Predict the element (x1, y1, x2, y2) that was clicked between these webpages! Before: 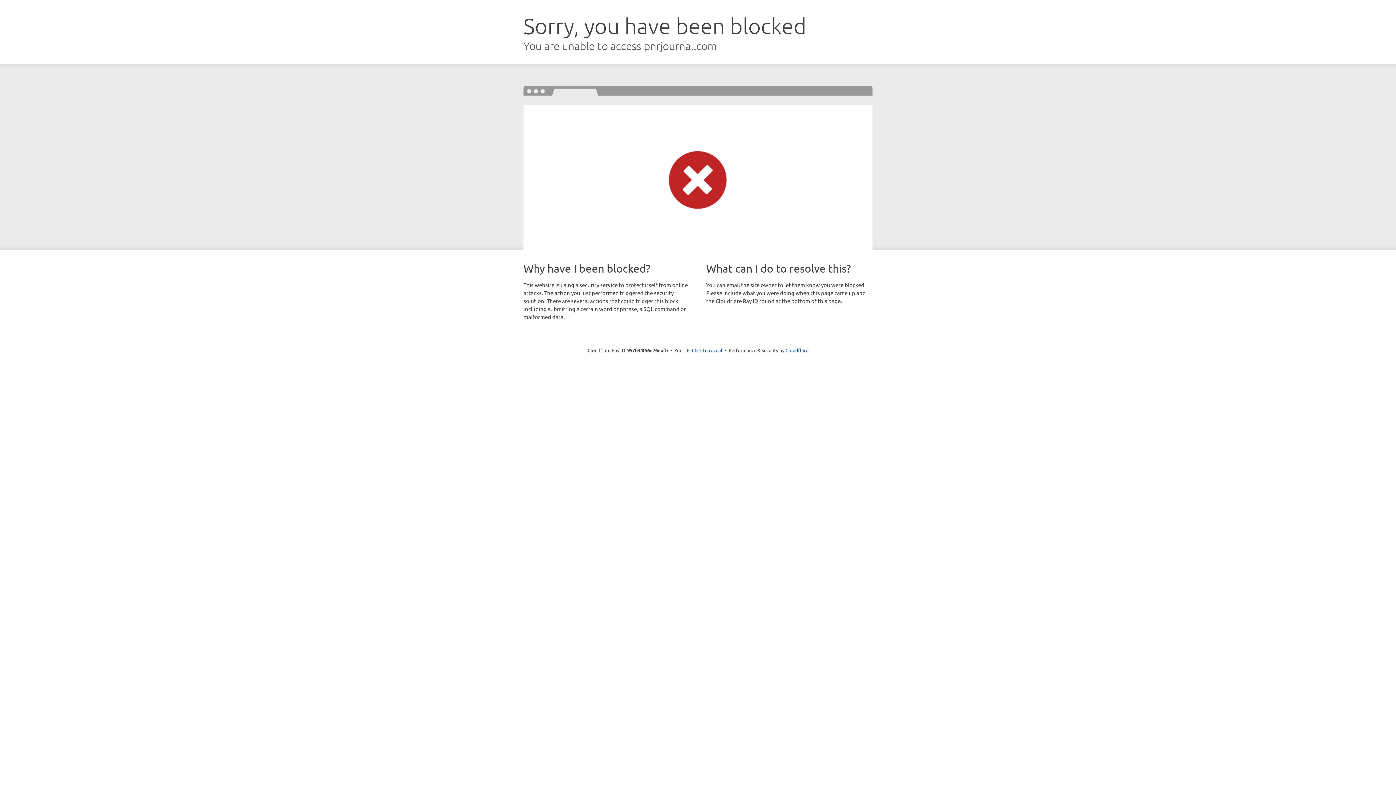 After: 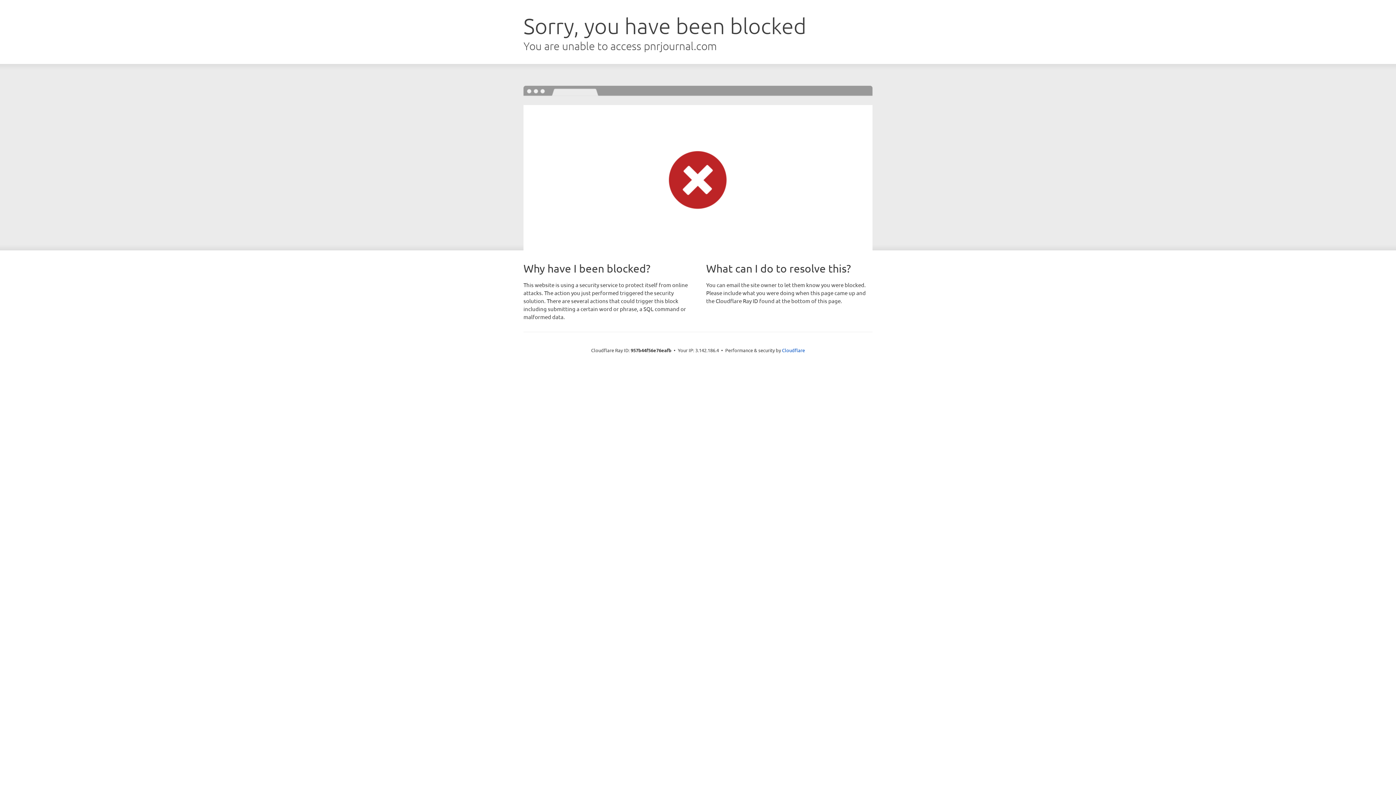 Action: bbox: (692, 346, 722, 353) label: Click to reveal